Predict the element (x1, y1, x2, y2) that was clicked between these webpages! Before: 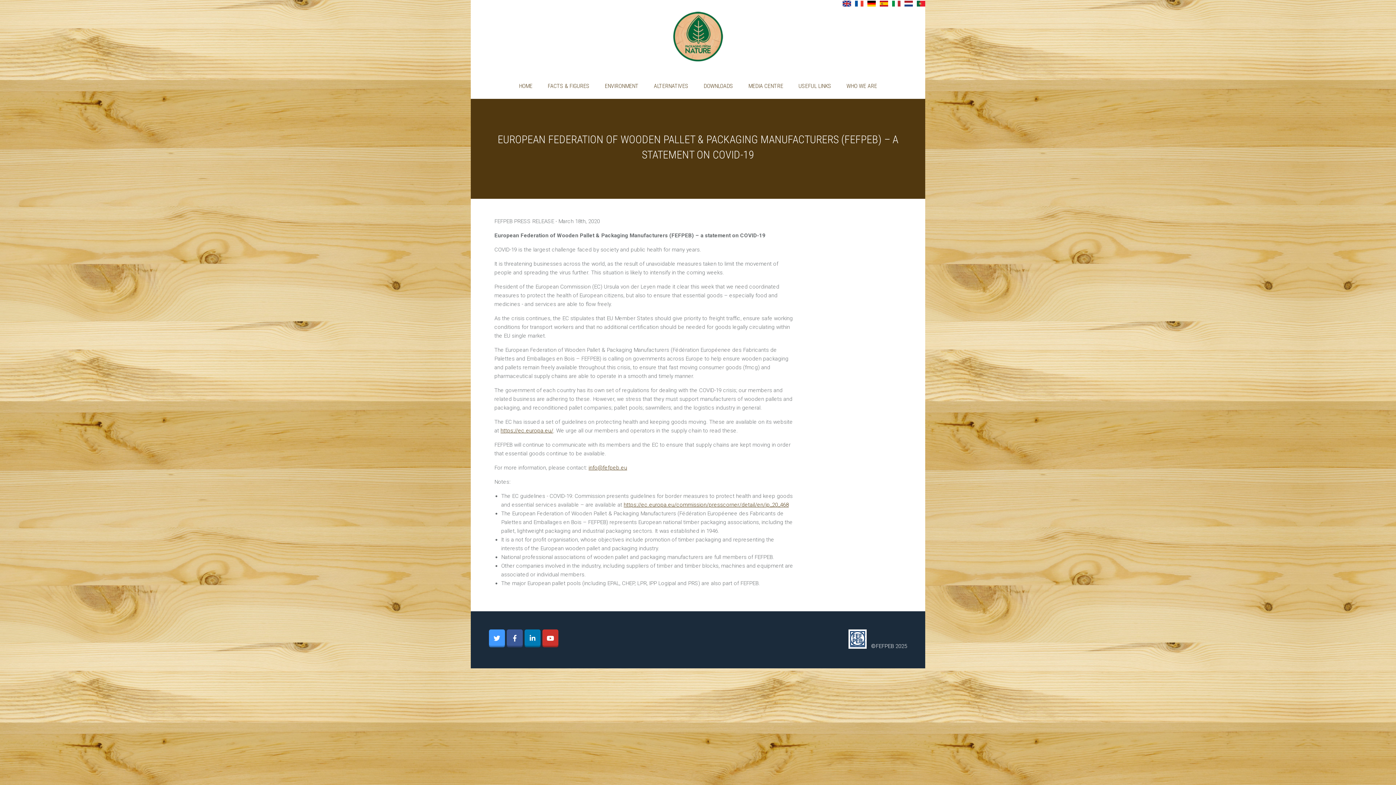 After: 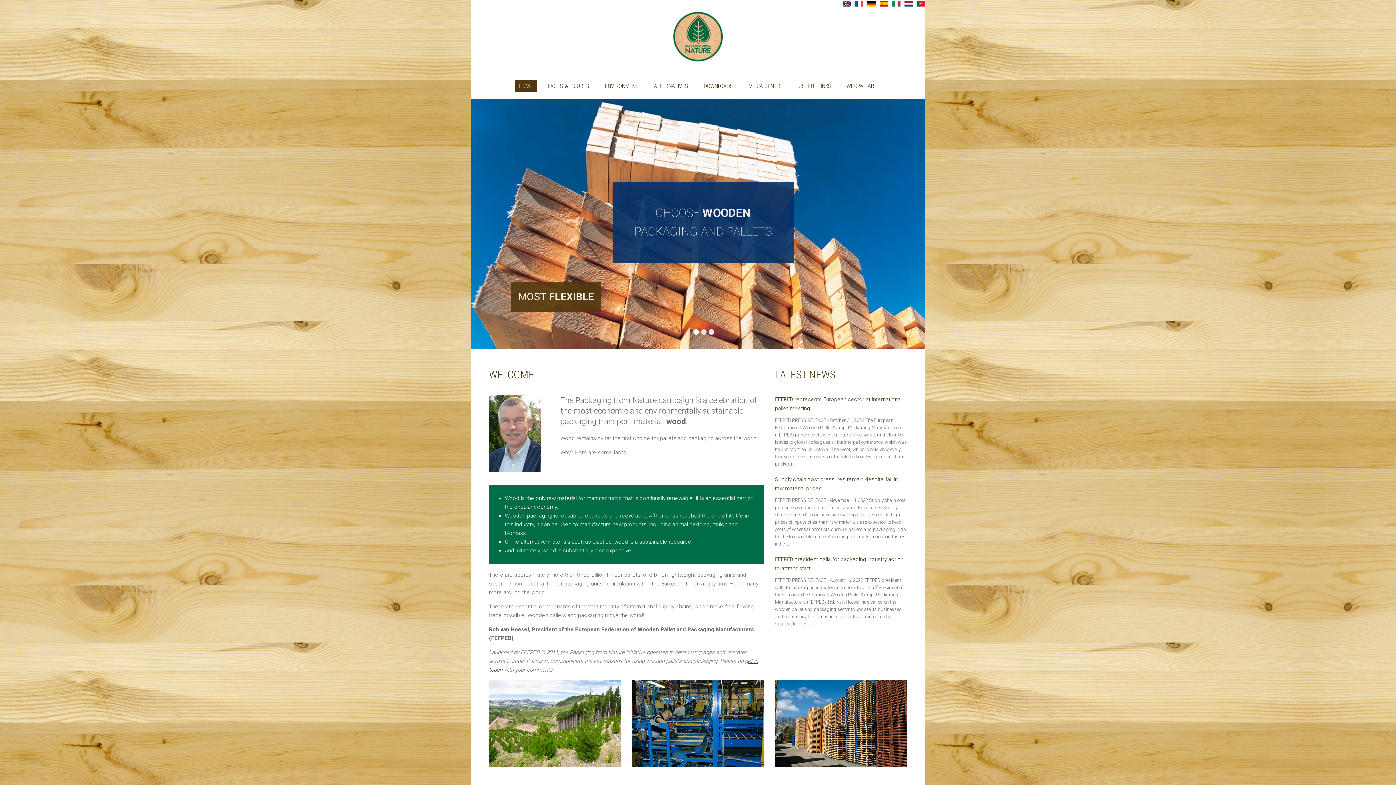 Action: bbox: (514, 80, 536, 92) label: HOME